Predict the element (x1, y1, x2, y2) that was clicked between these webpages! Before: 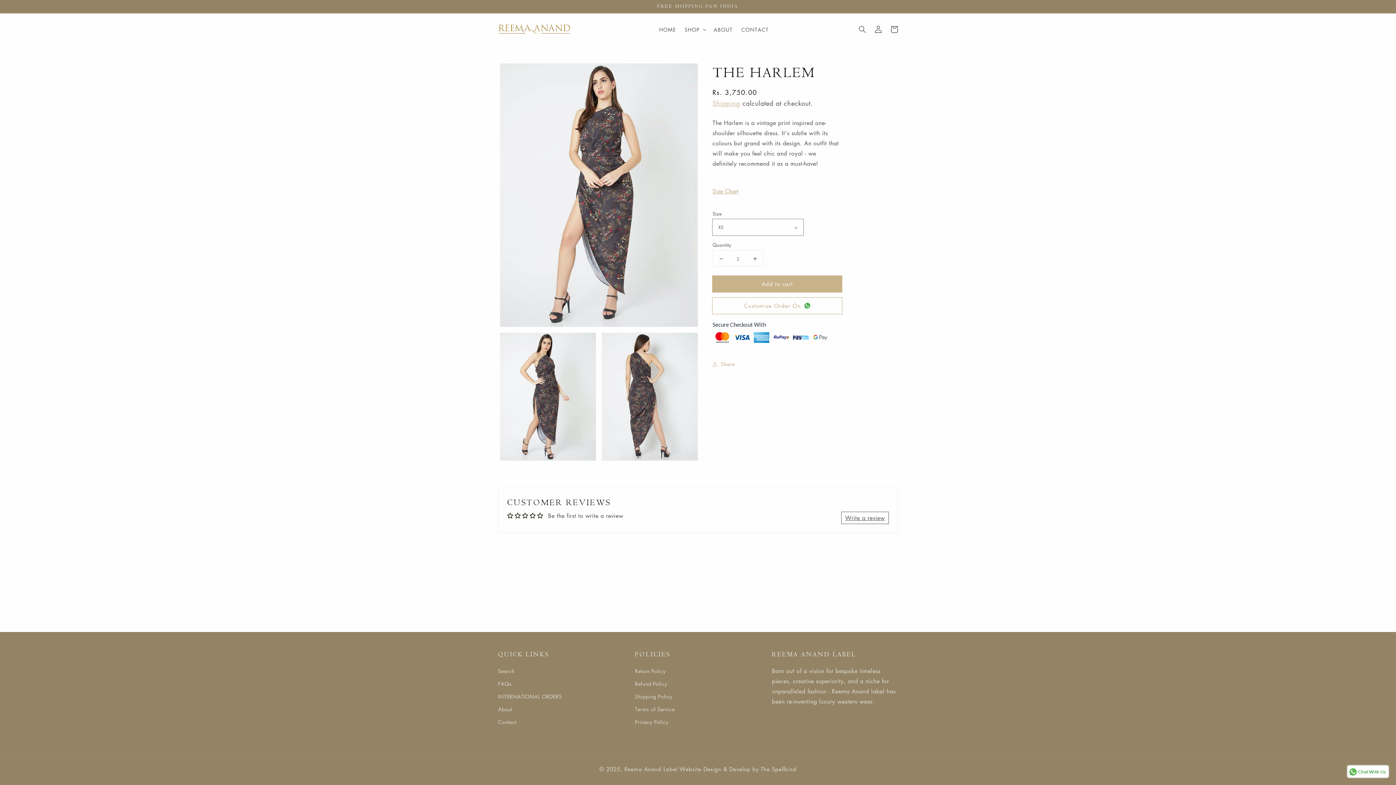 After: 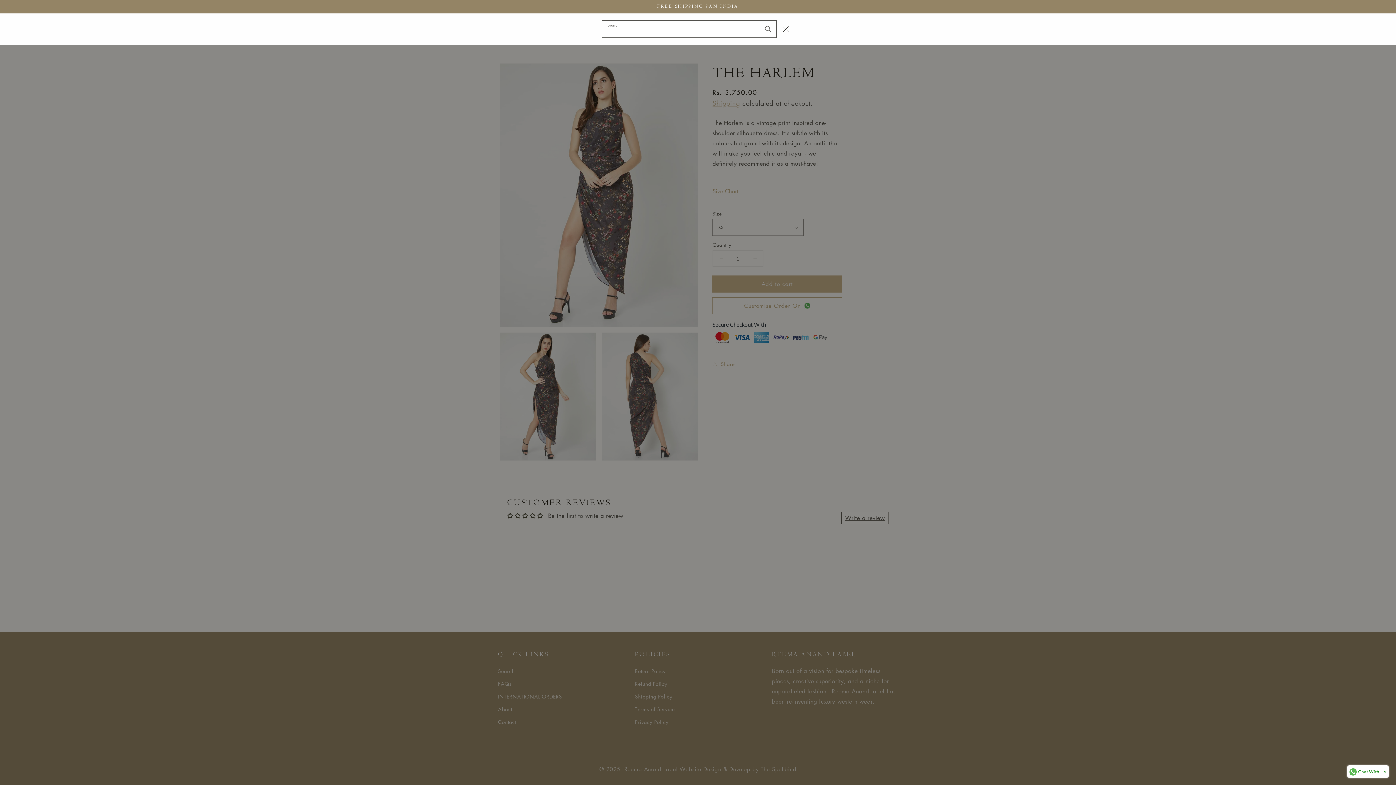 Action: label: Search bbox: (854, 21, 870, 37)